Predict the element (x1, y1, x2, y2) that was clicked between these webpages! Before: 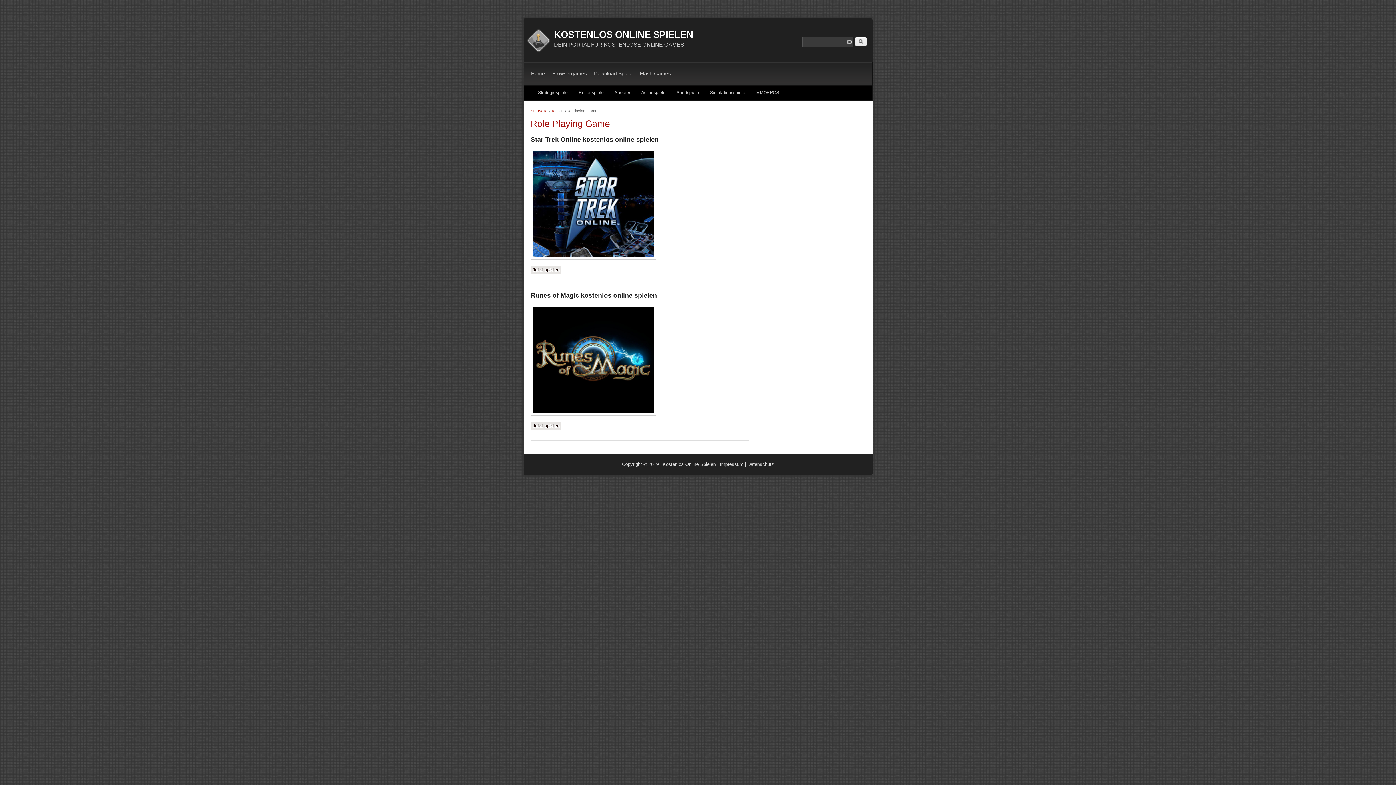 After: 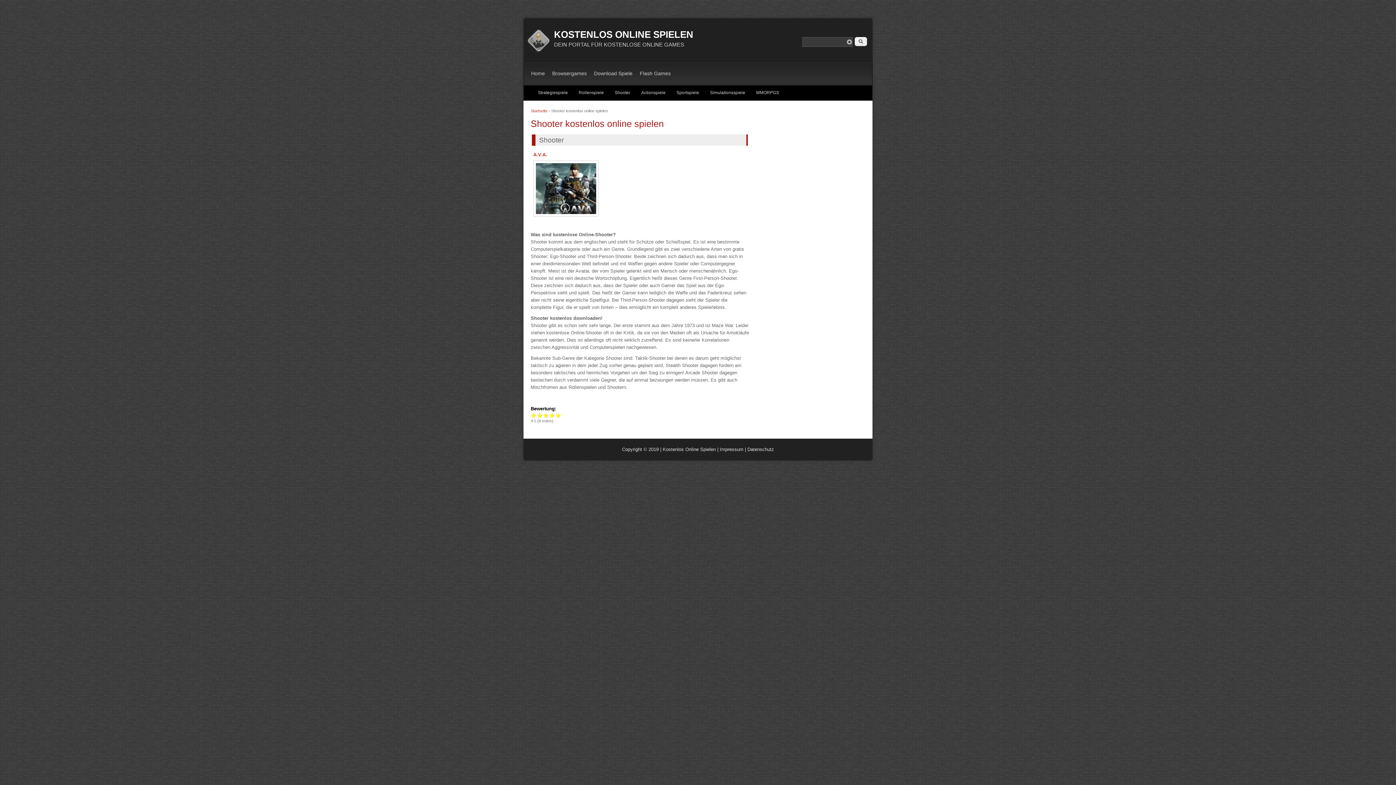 Action: bbox: (609, 87, 636, 98) label: Shooter